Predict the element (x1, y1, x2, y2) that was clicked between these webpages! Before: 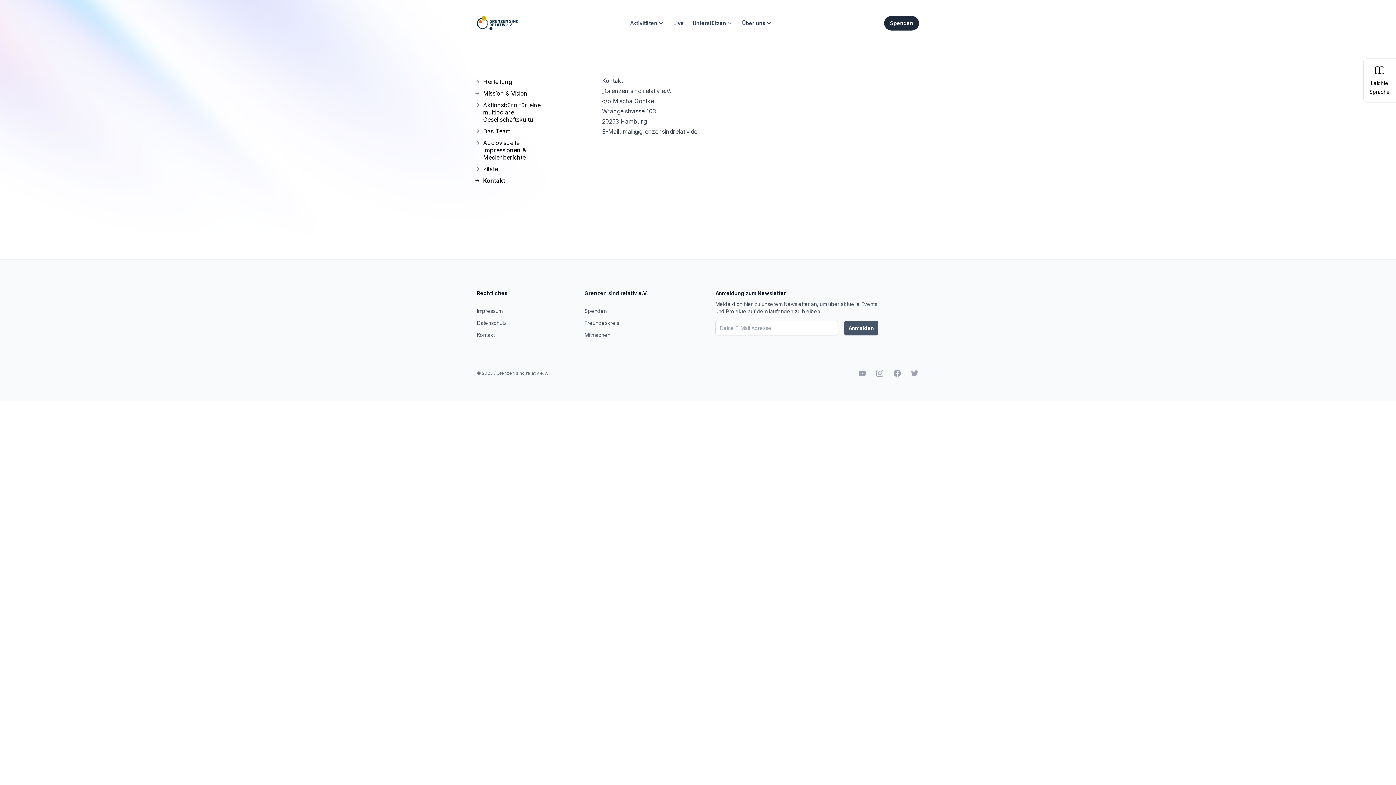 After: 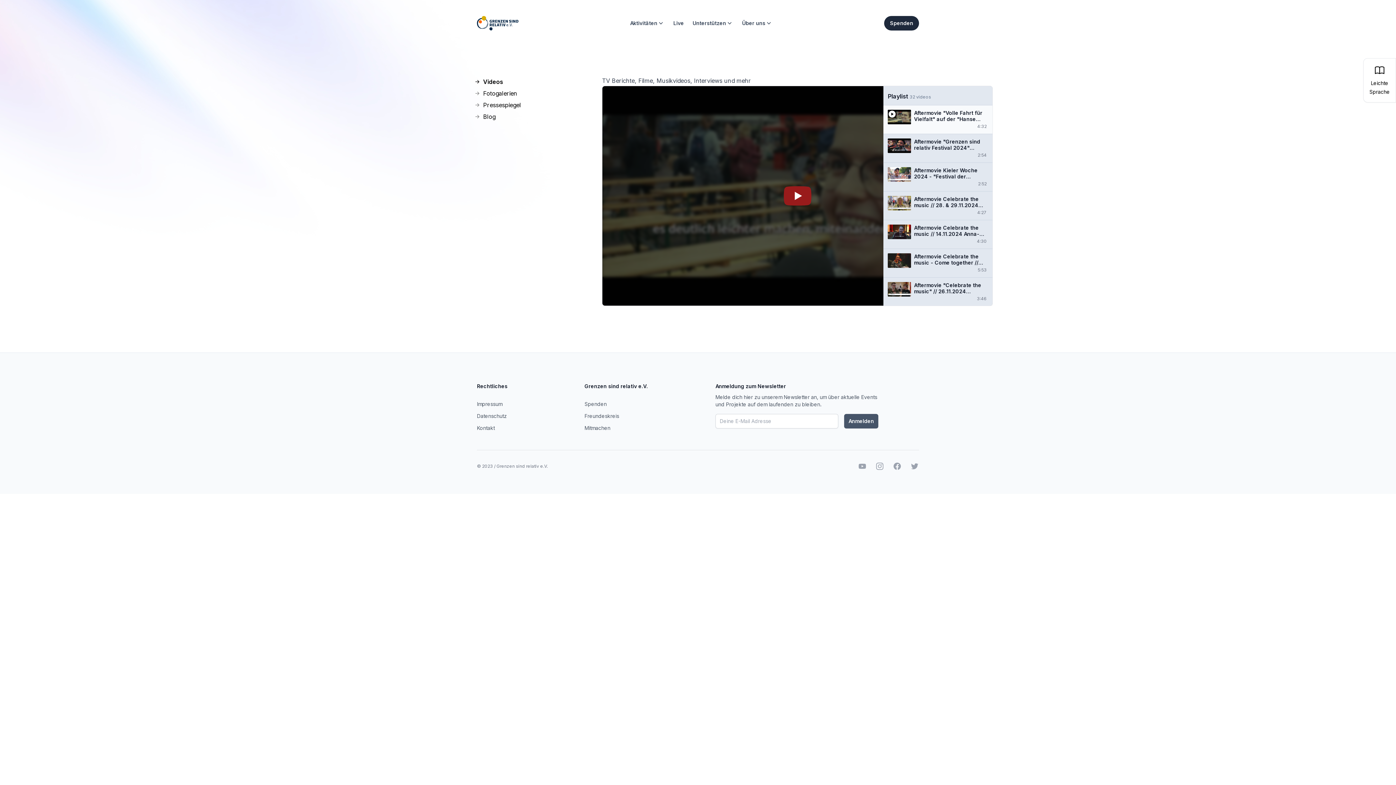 Action: label: Audiovisuelle Impressionen & Medienberichte bbox: (474, 137, 552, 163)